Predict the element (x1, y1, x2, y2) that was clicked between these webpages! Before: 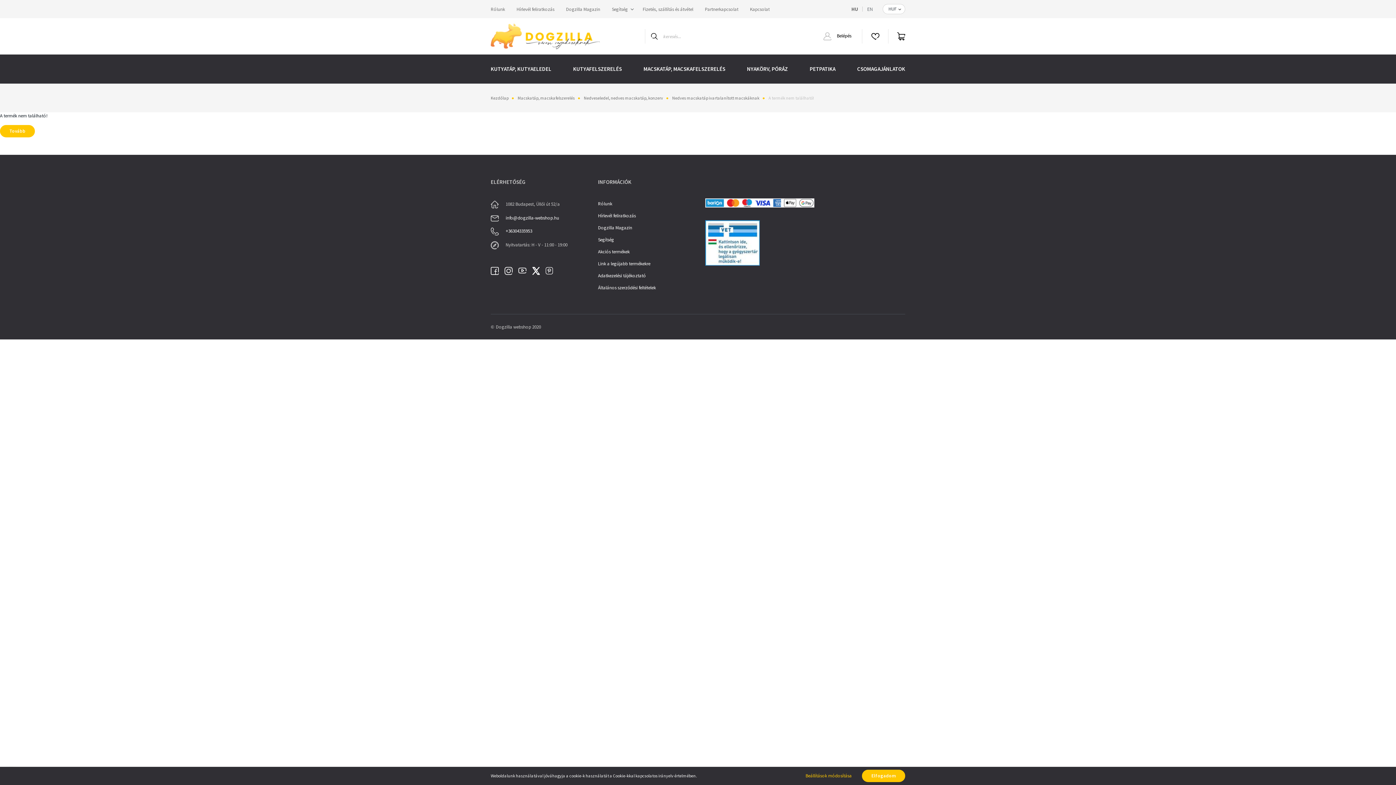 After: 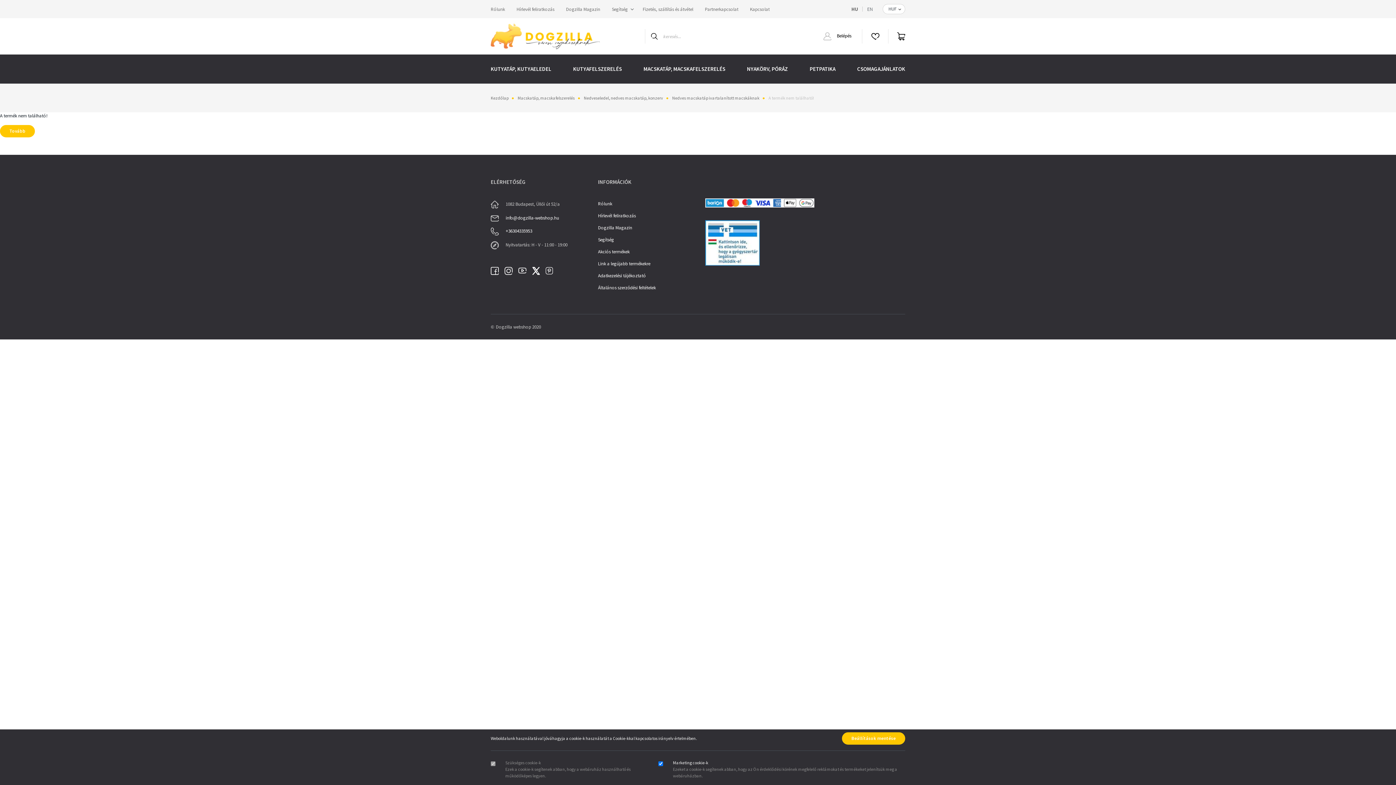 Action: bbox: (796, 770, 861, 782) label: Beállítások módosítása